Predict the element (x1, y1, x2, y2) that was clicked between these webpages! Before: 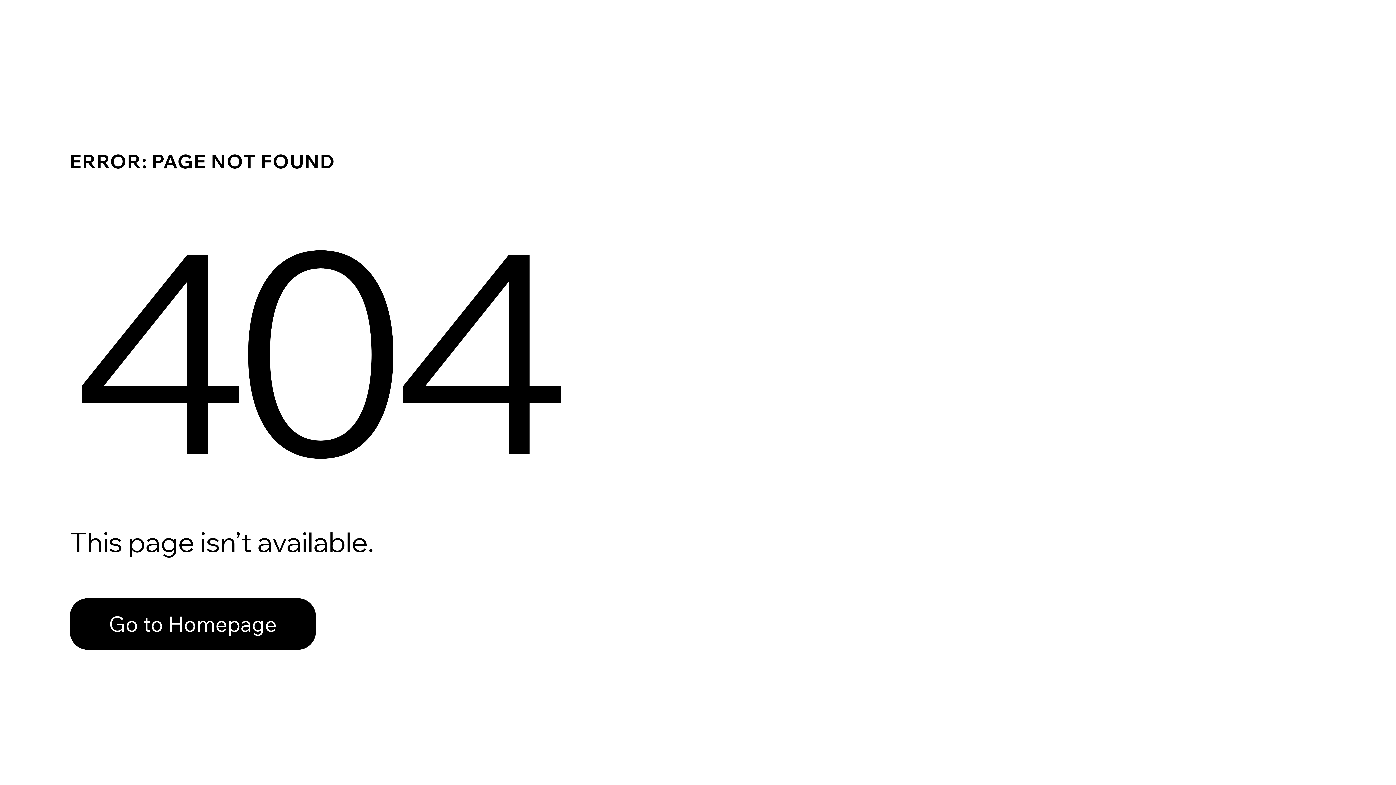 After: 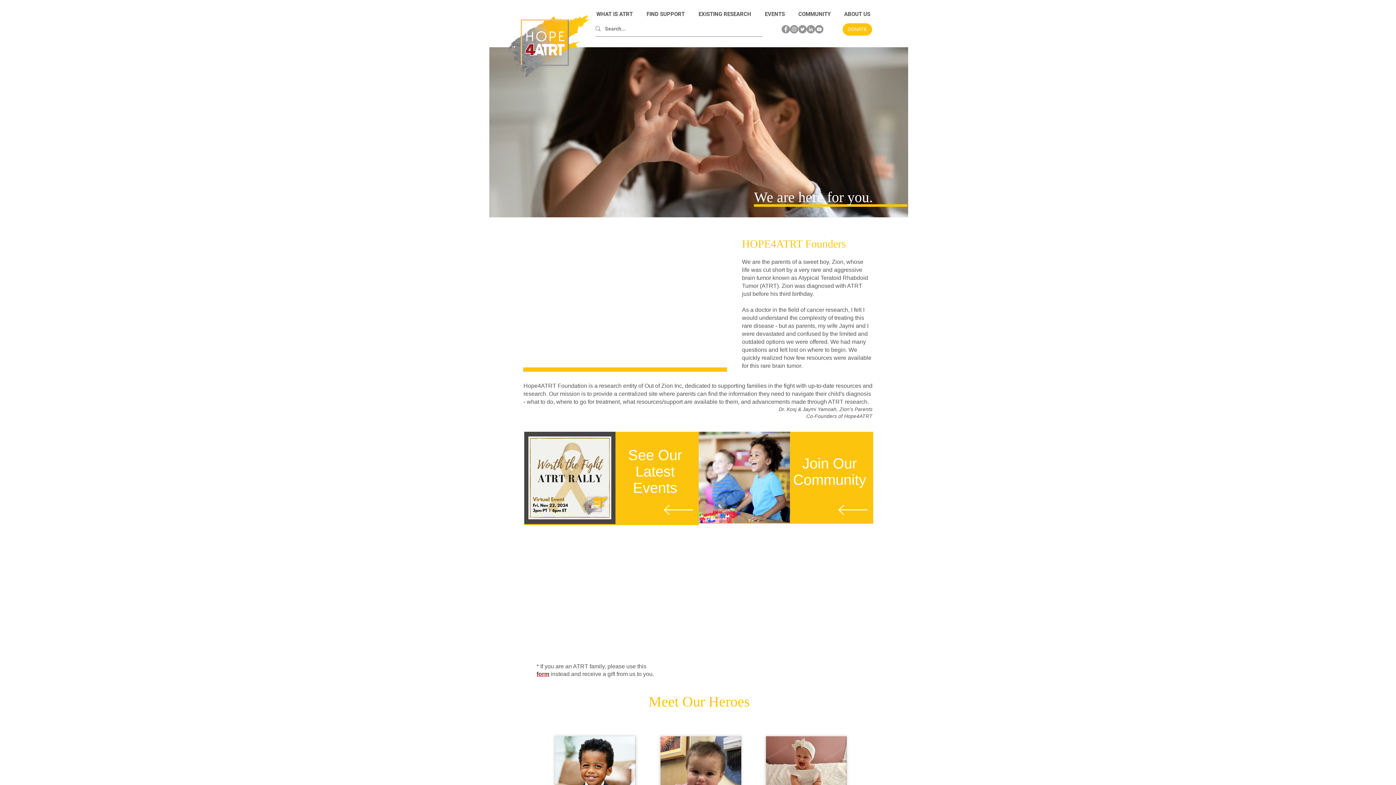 Action: label: Go to Homepage bbox: (69, 598, 316, 650)